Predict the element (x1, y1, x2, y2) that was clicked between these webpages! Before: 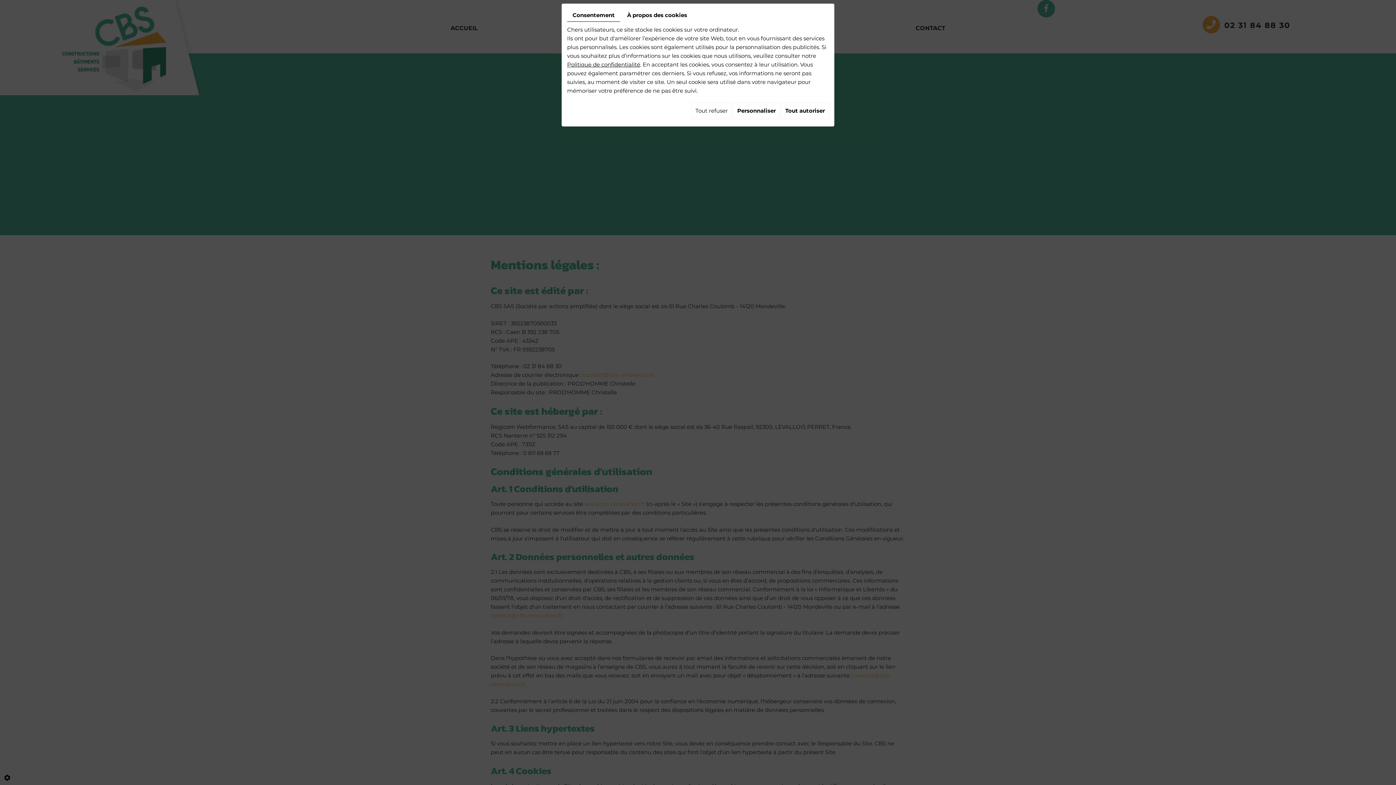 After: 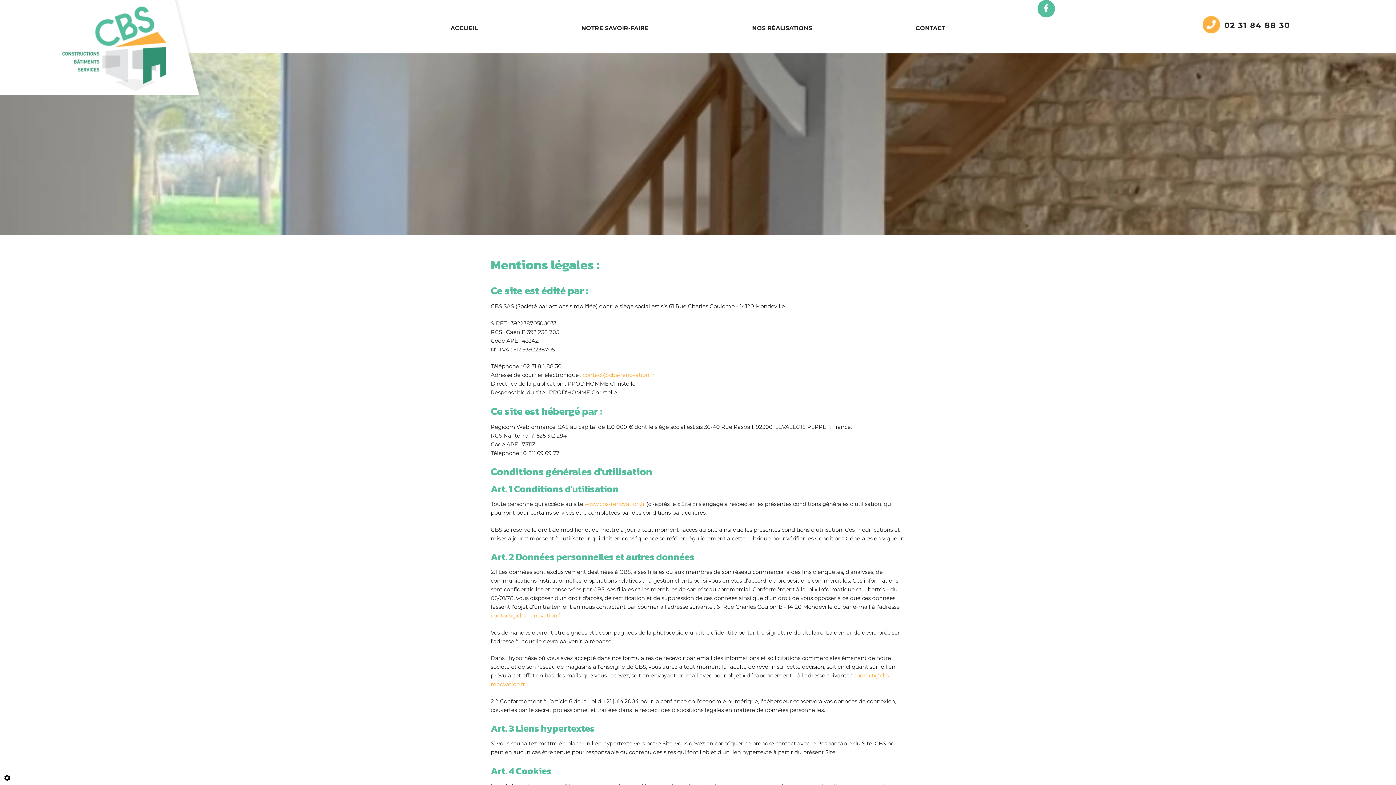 Action: label: Tout refuser bbox: (691, 102, 732, 119)